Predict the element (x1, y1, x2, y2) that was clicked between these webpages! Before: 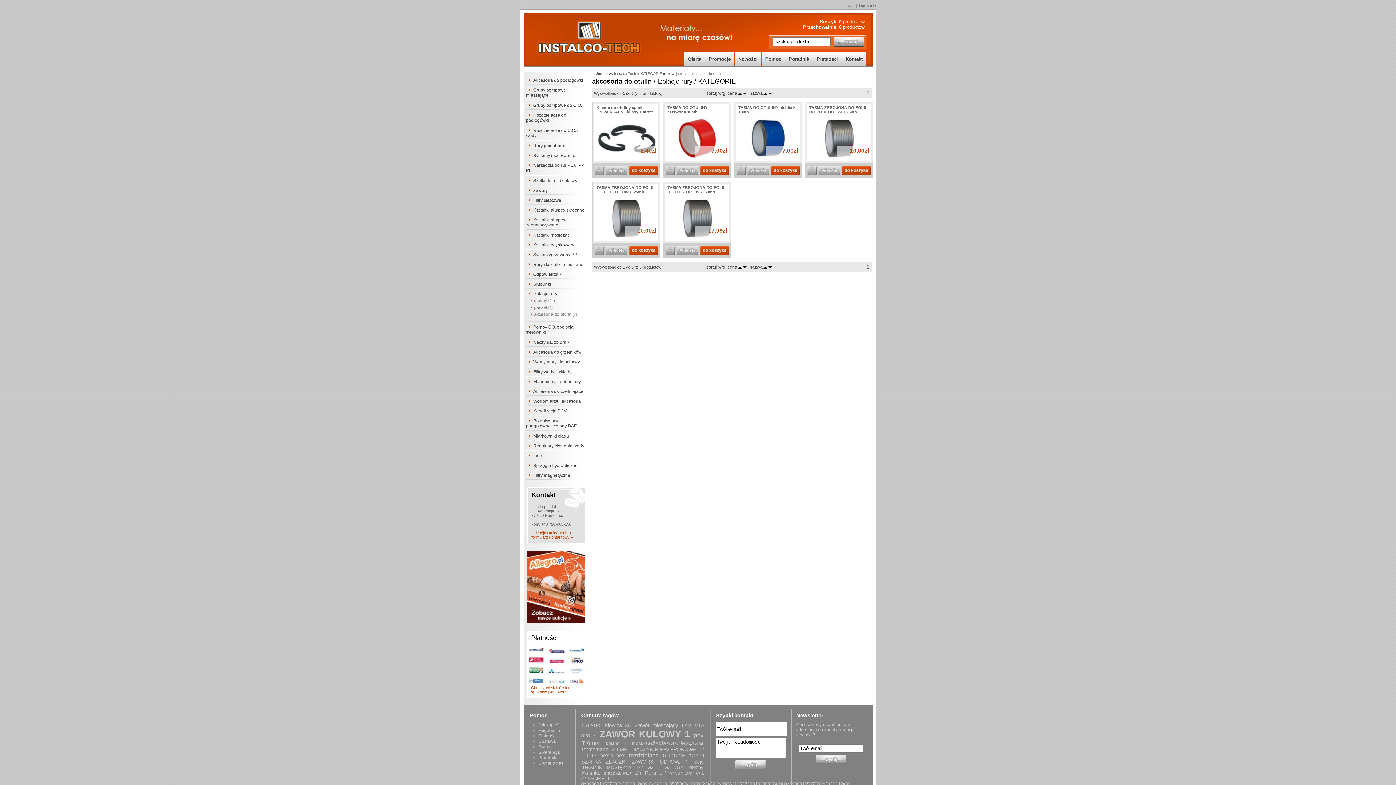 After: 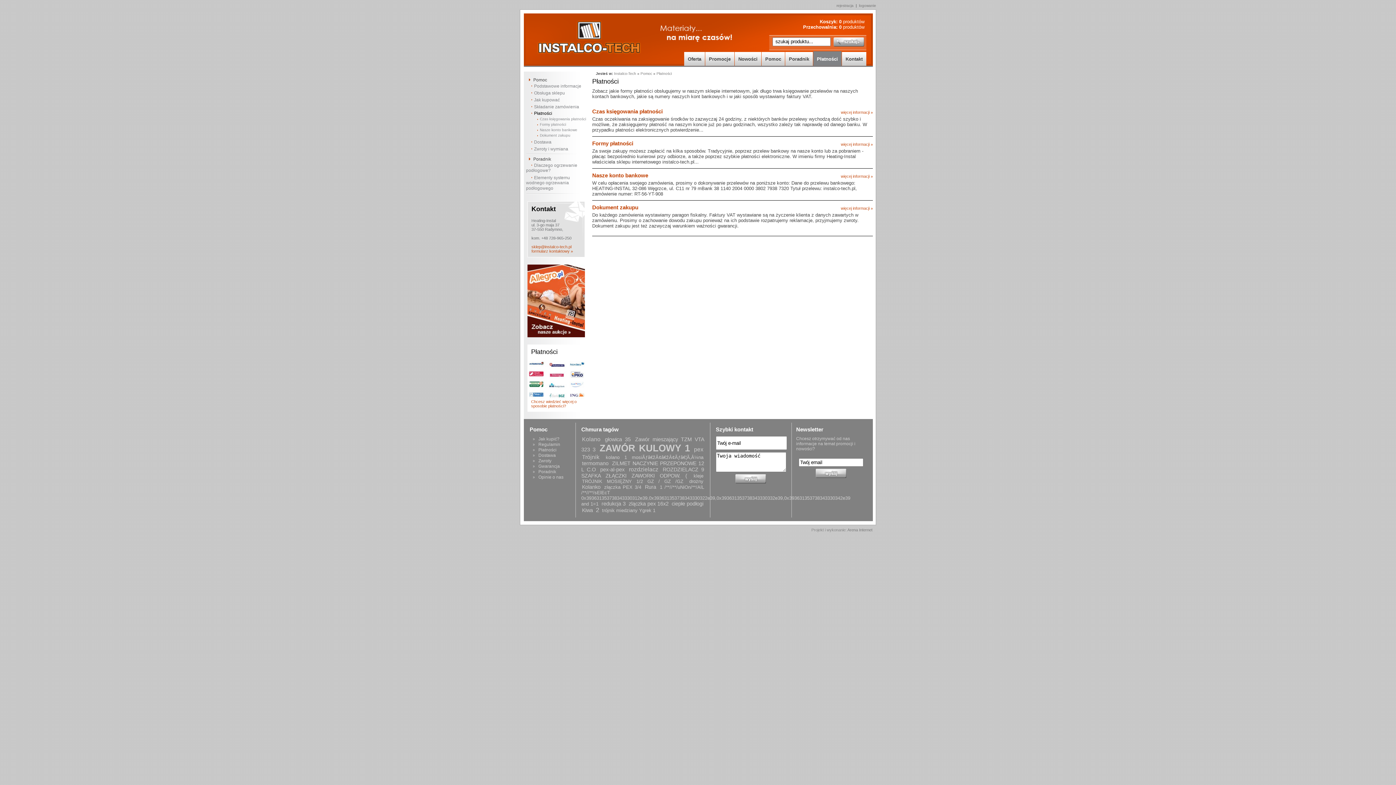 Action: bbox: (529, 682, 585, 686)